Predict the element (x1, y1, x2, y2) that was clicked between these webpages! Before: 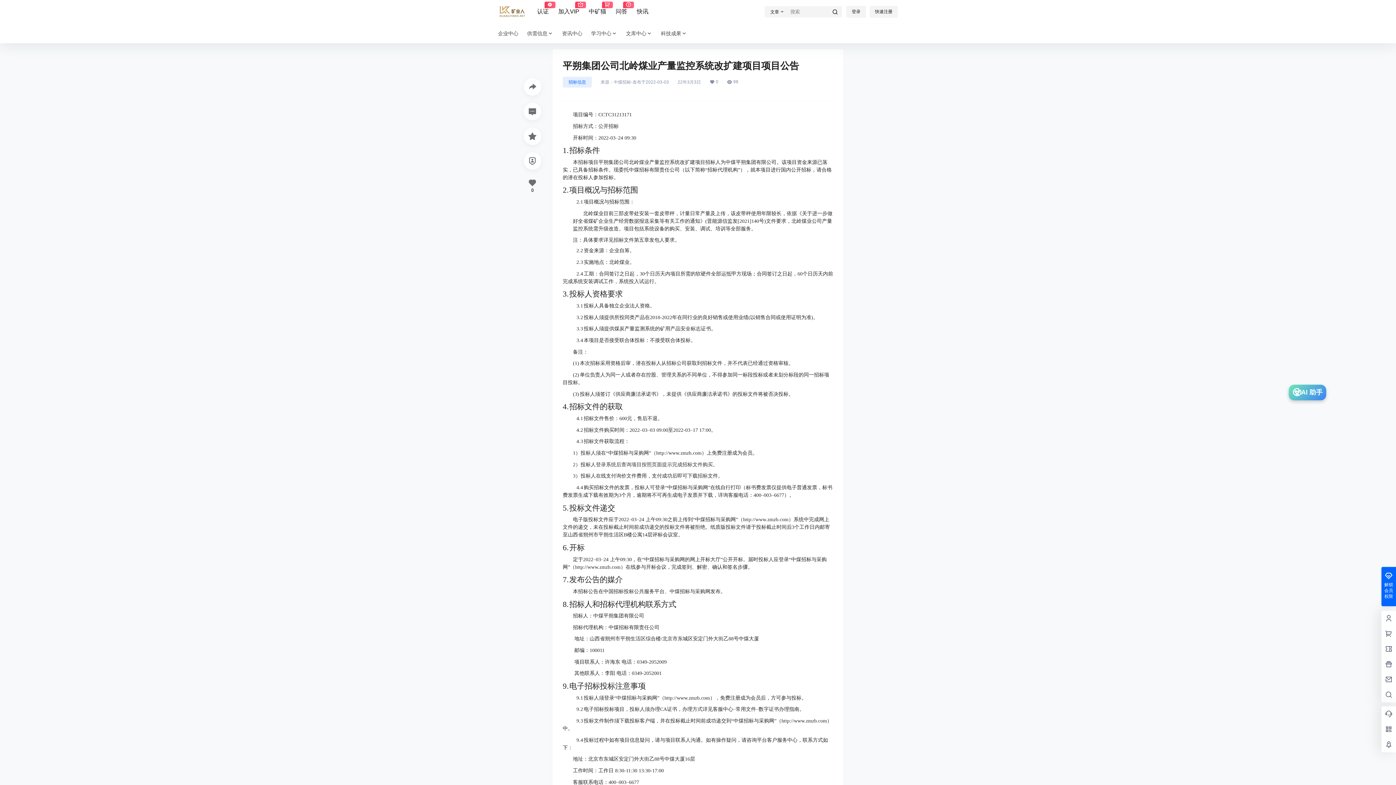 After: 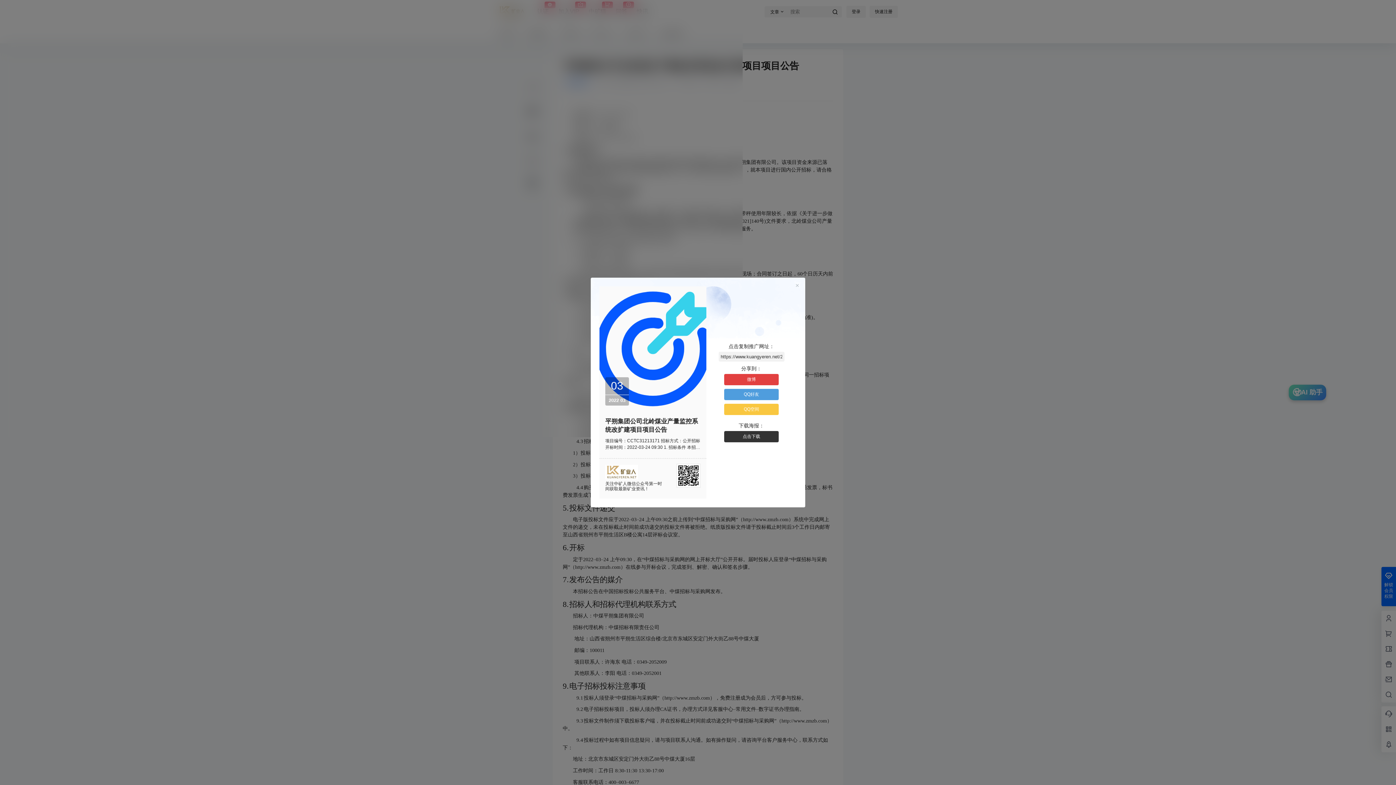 Action: bbox: (523, 78, 541, 95)